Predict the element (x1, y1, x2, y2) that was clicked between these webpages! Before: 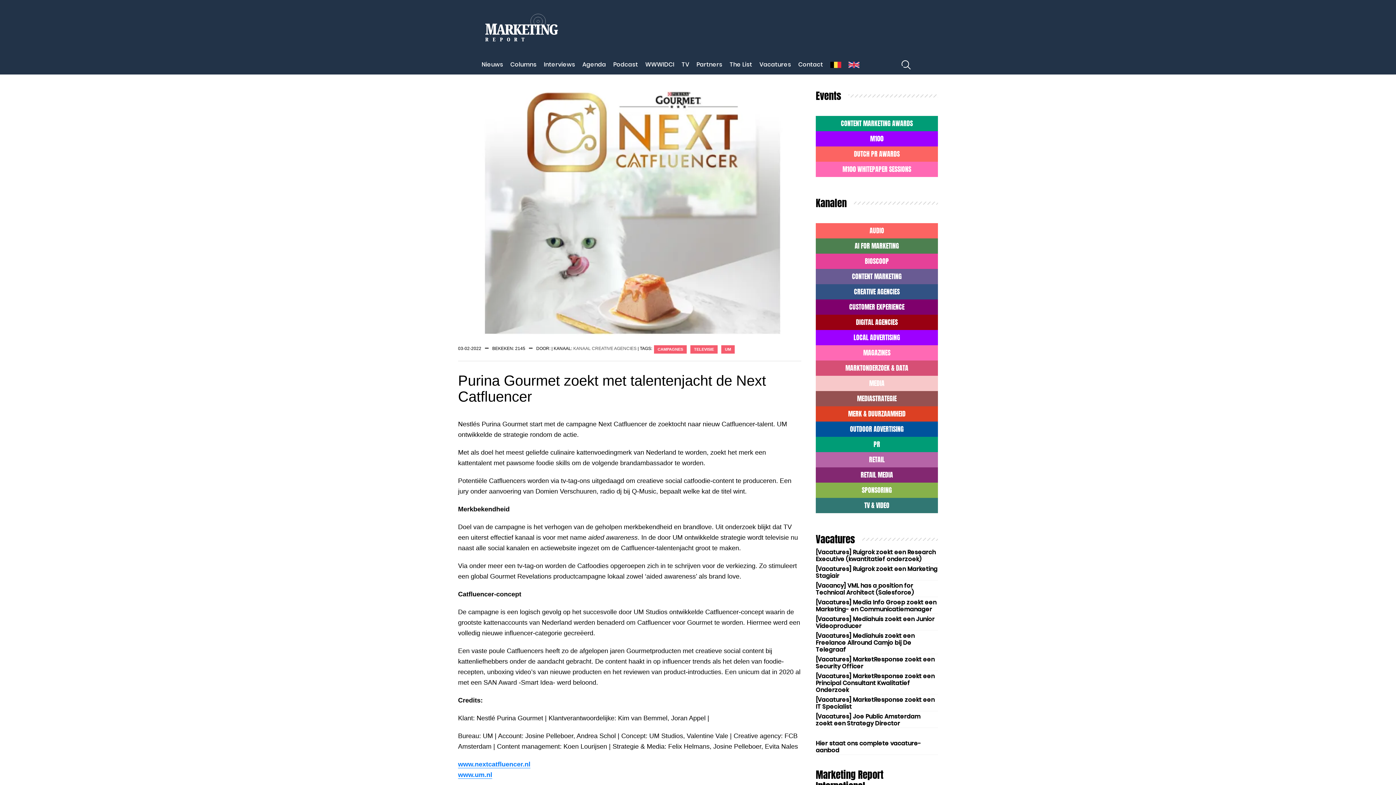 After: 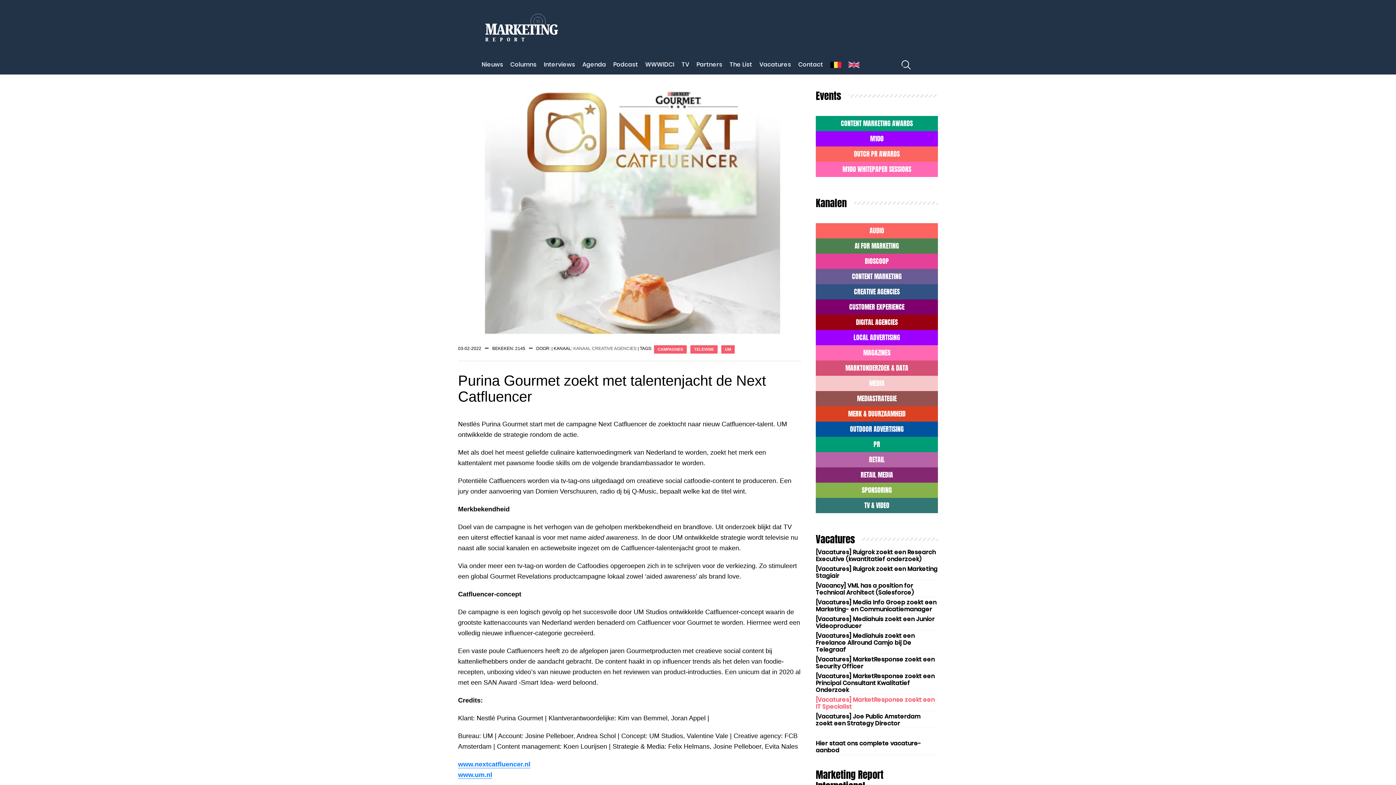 Action: label: [Vacatures] MarketResponse zoekt een IT Specialist bbox: (816, 694, 938, 711)